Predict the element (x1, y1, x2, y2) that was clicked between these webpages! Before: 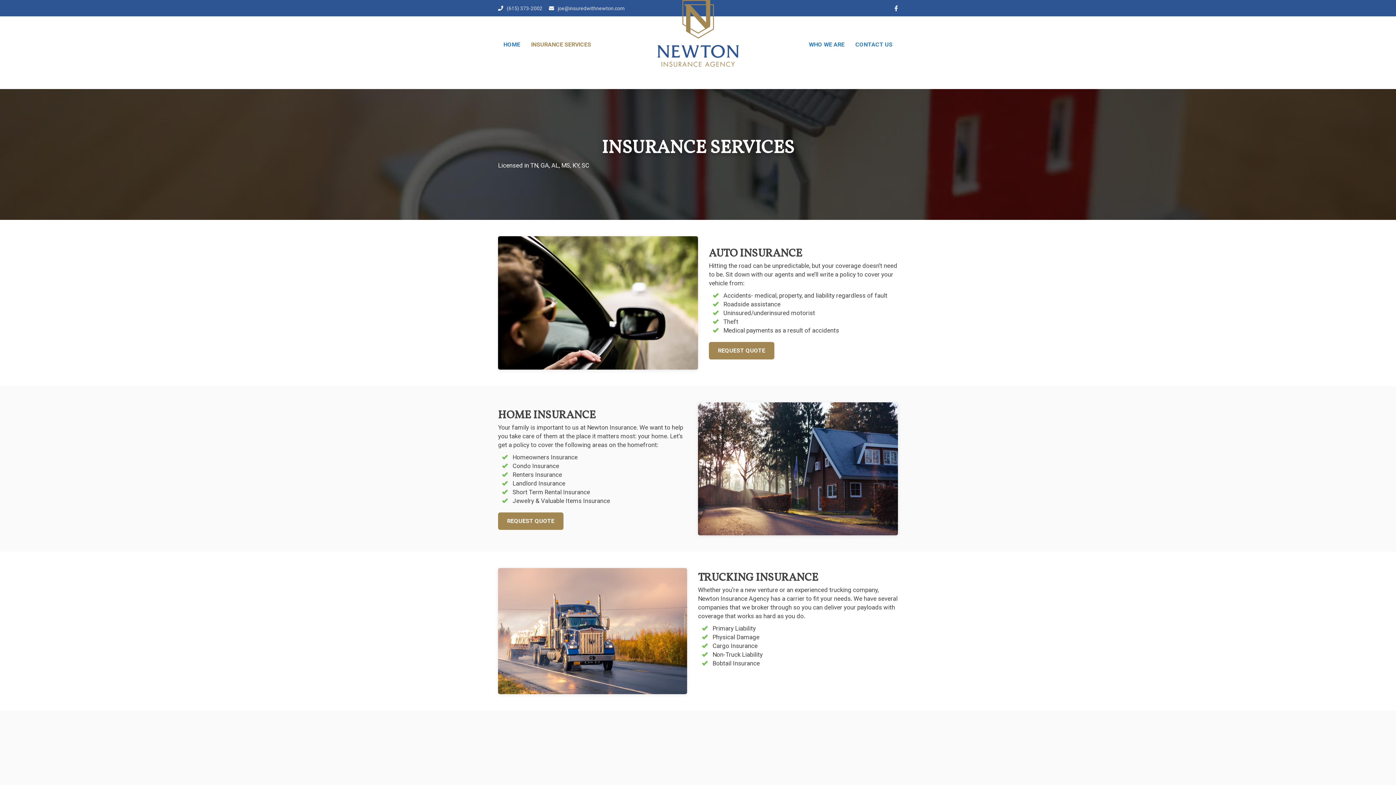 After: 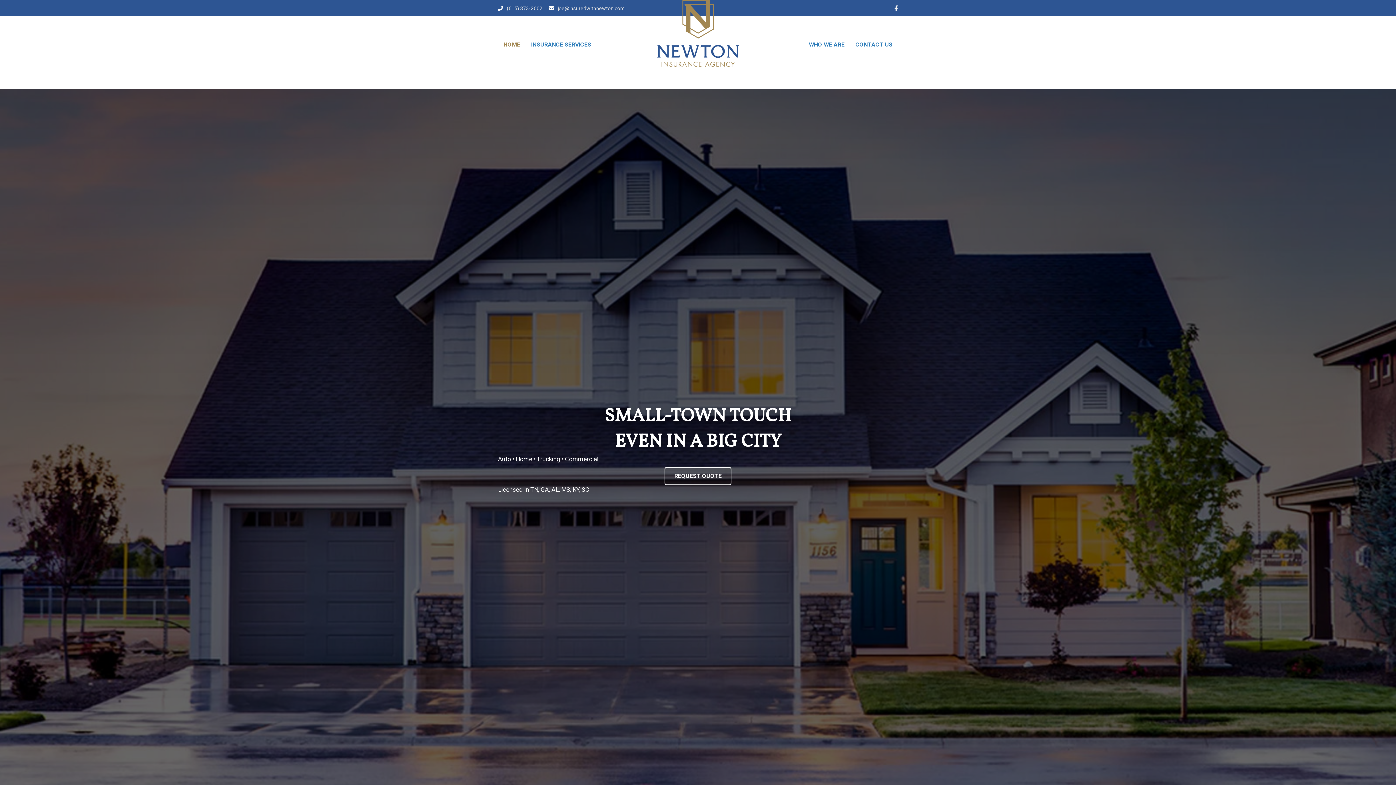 Action: bbox: (500, 38, 524, 51) label: HOME